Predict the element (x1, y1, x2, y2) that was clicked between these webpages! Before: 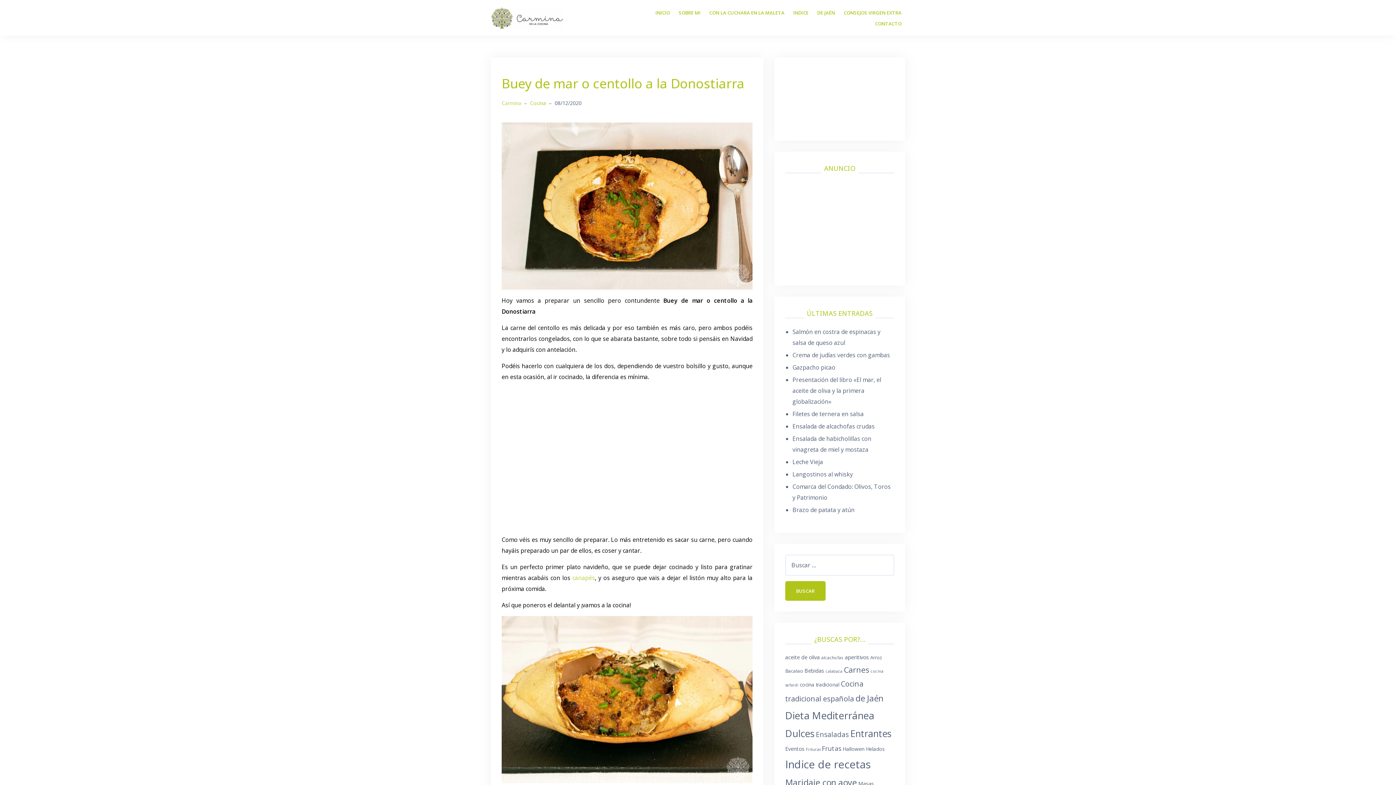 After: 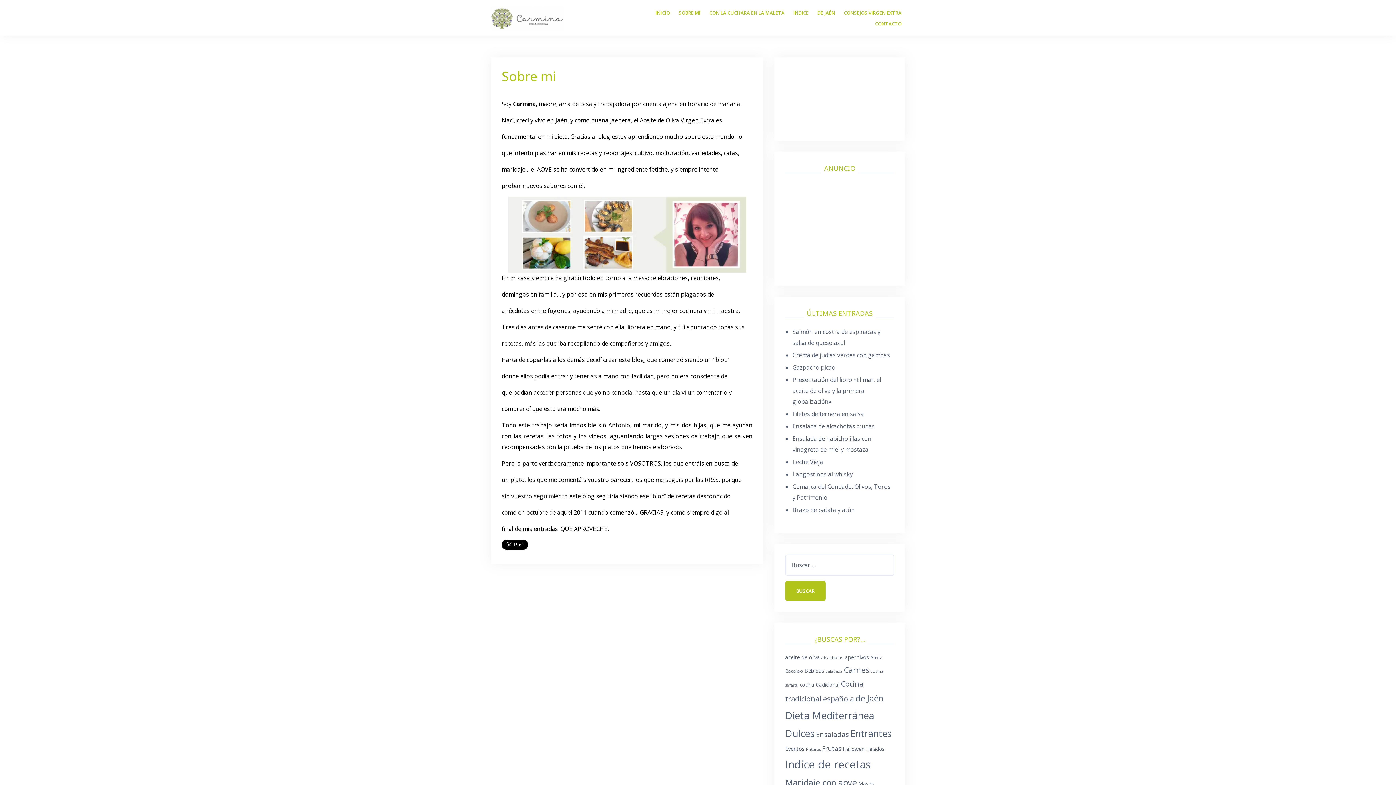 Action: label: SOBRE MI bbox: (678, 8, 700, 17)